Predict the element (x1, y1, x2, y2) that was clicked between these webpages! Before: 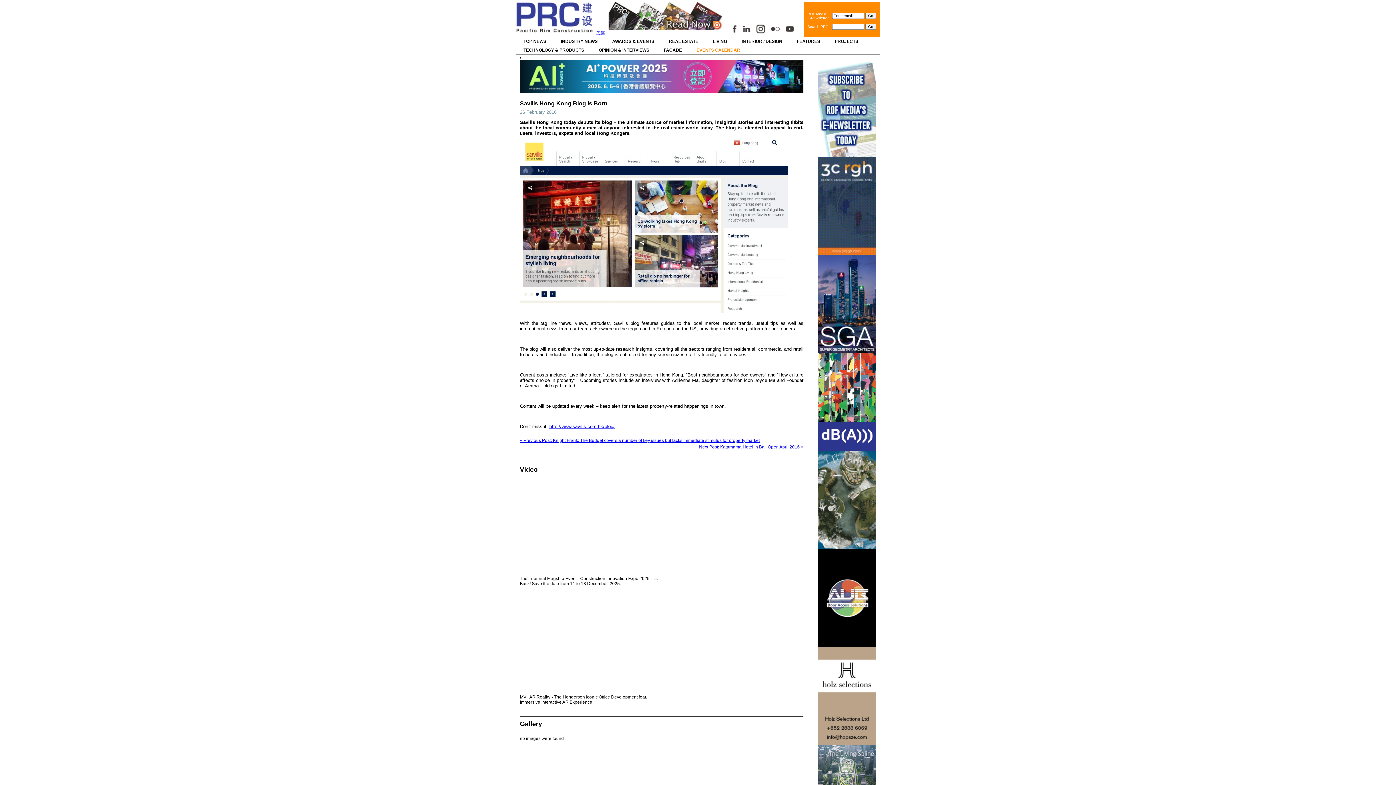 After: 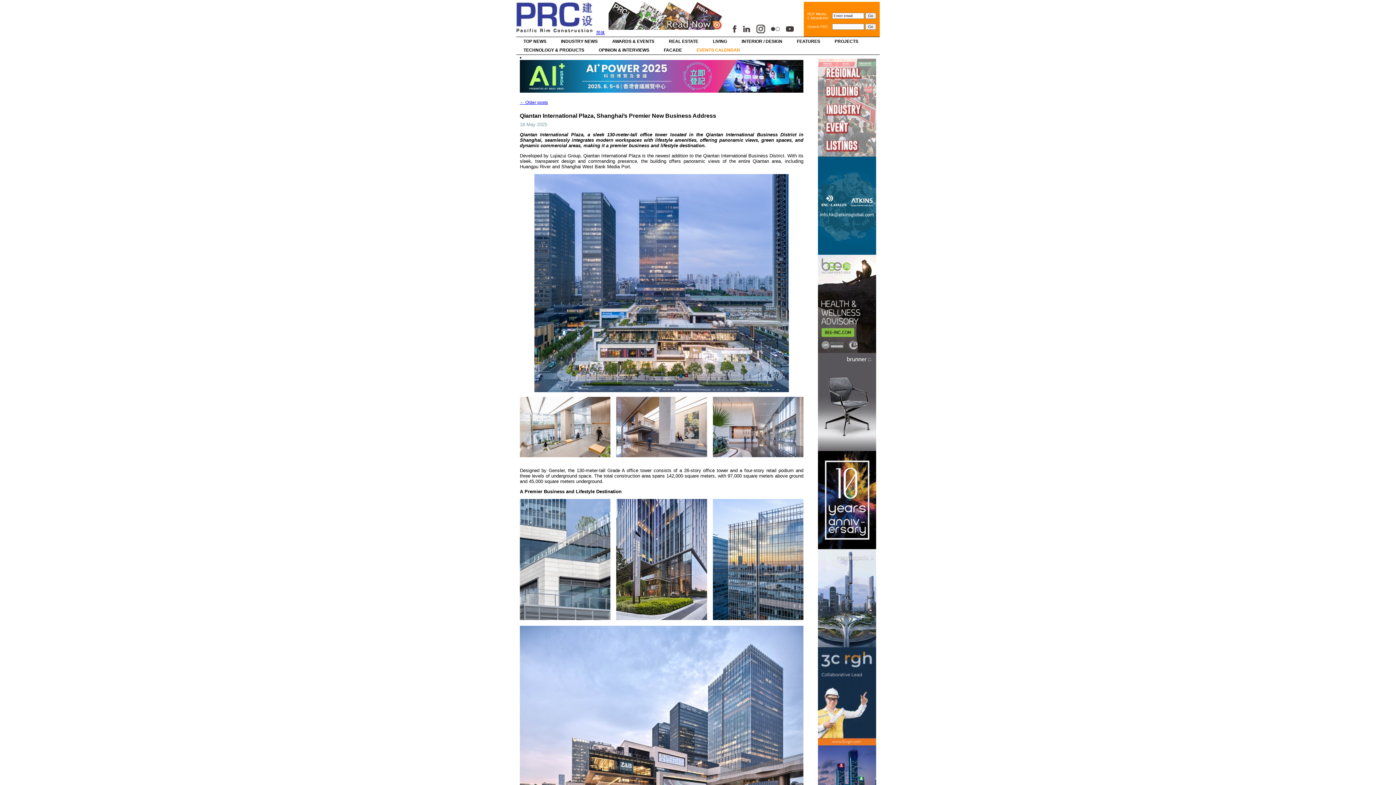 Action: bbox: (734, 37, 789, 45) label: INTERIOR / DESIGN